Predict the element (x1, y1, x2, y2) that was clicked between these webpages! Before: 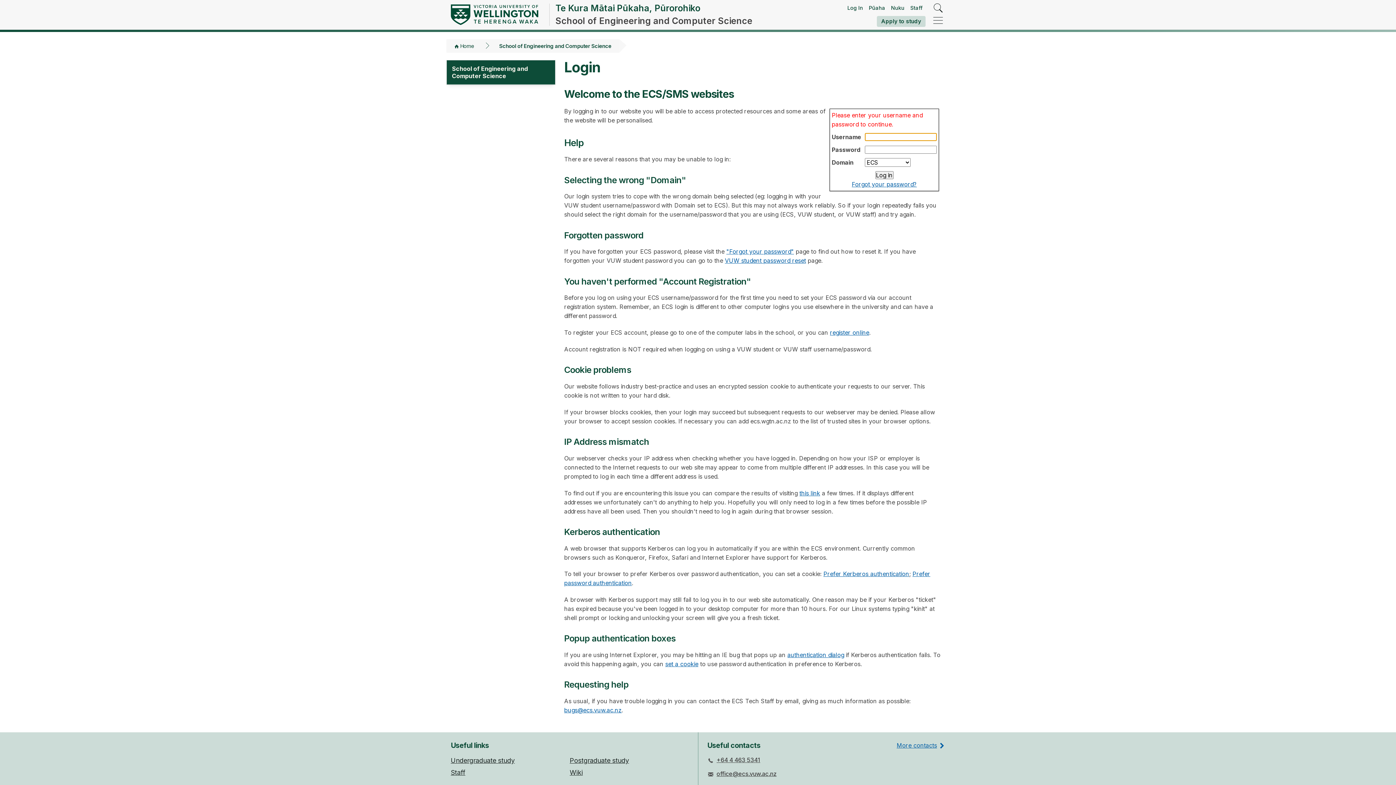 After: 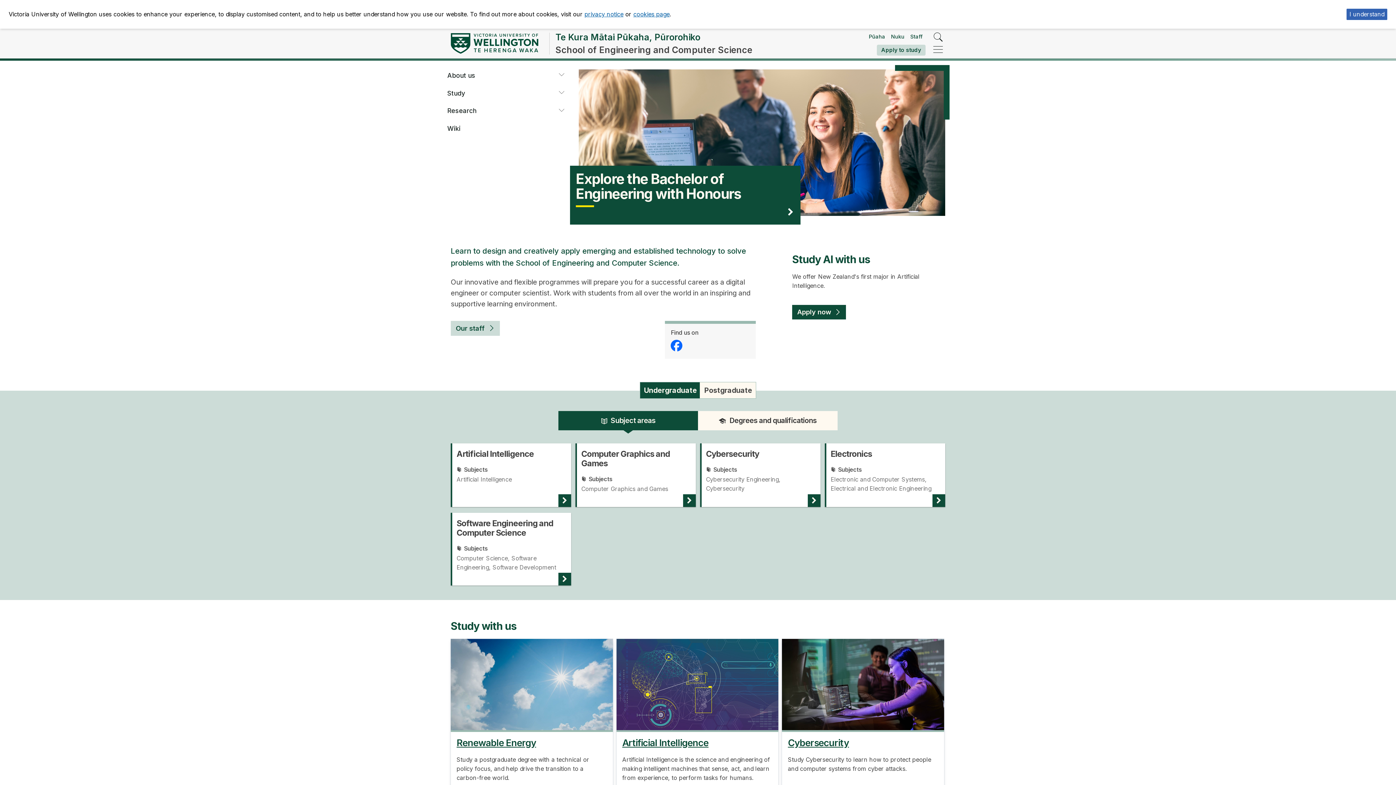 Action: label: Te Kura Mātai Pūkaha, Pūrorohiko
School of Engineering and Computer Science bbox: (555, 3, 752, 25)